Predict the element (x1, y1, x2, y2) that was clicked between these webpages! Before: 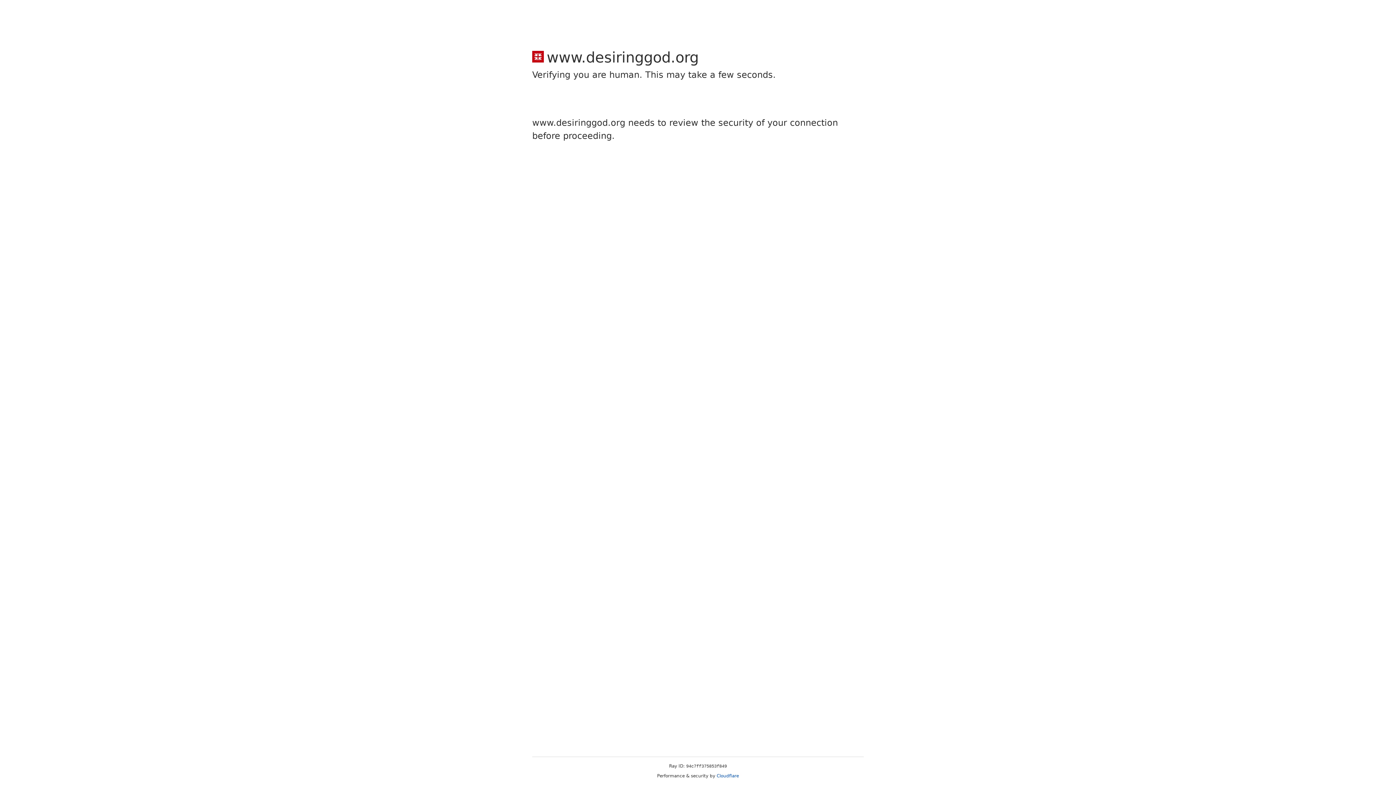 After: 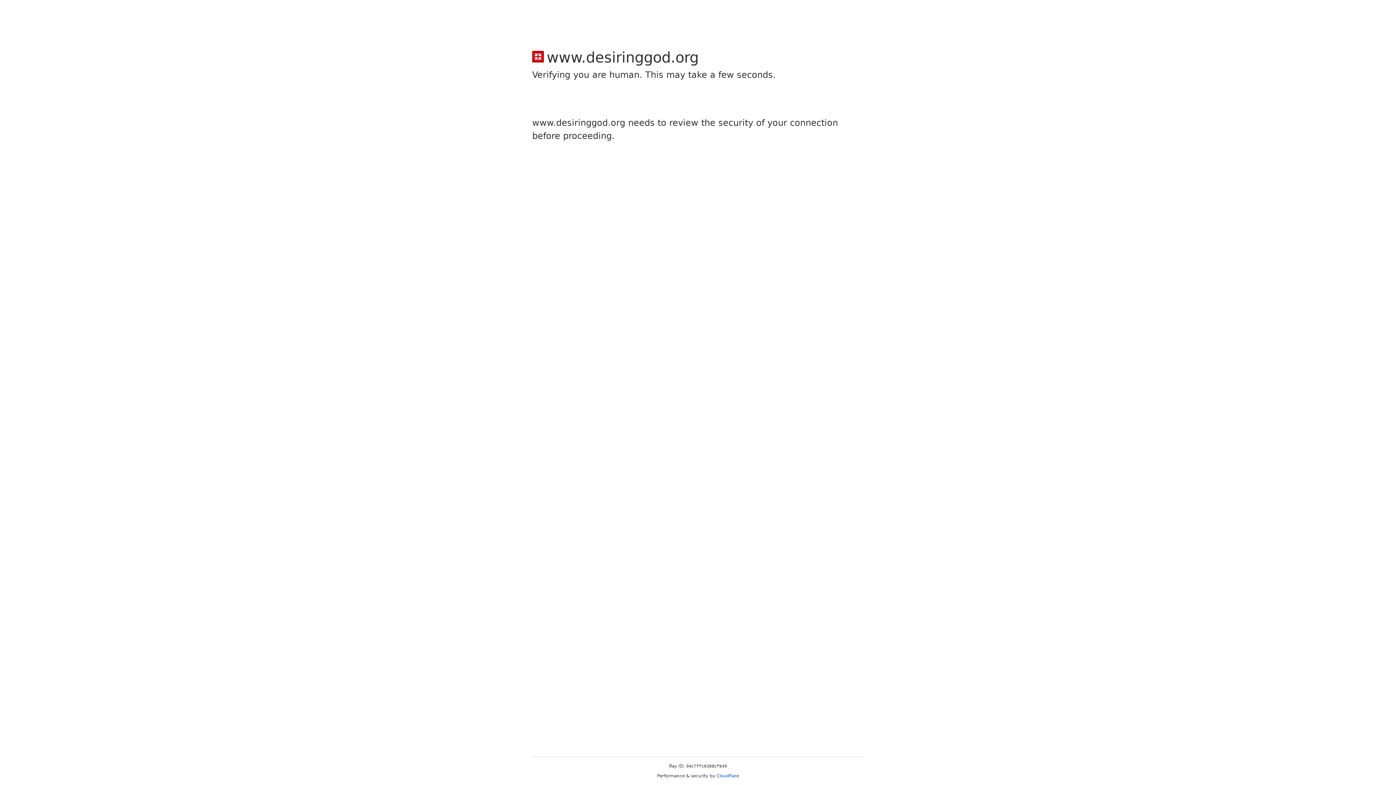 Action: bbox: (716, 773, 739, 778) label: Cloudflare